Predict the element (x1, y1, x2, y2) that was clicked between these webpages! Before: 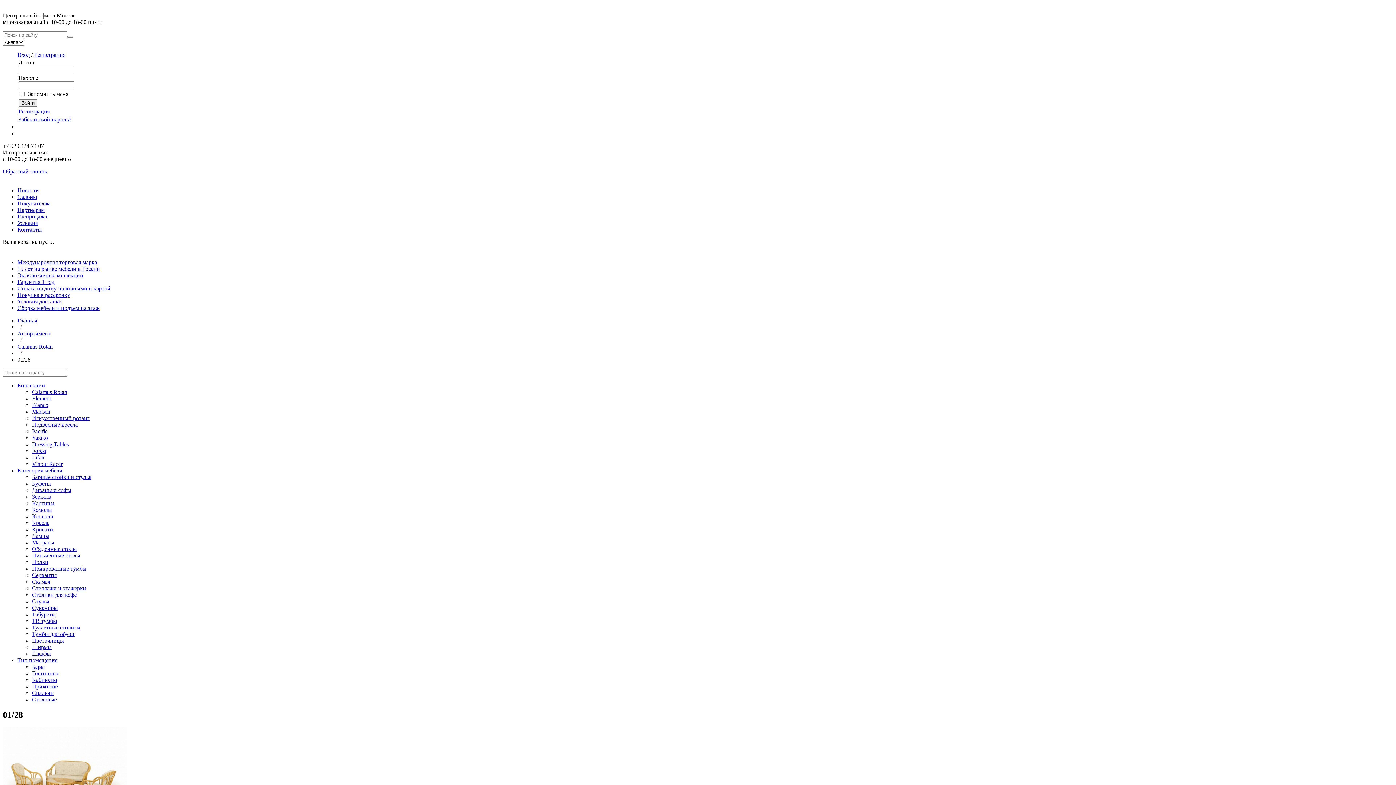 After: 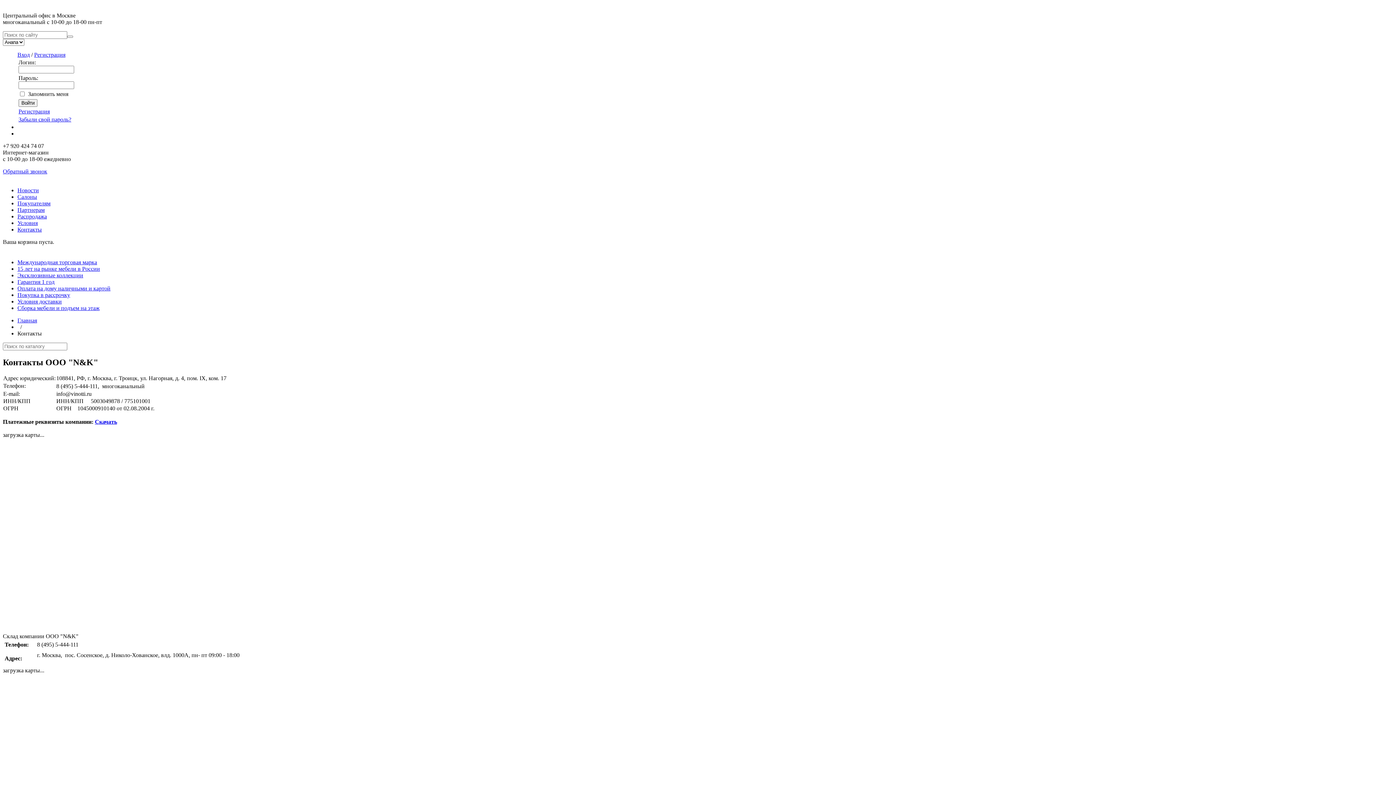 Action: bbox: (17, 226, 41, 232) label: Контакты